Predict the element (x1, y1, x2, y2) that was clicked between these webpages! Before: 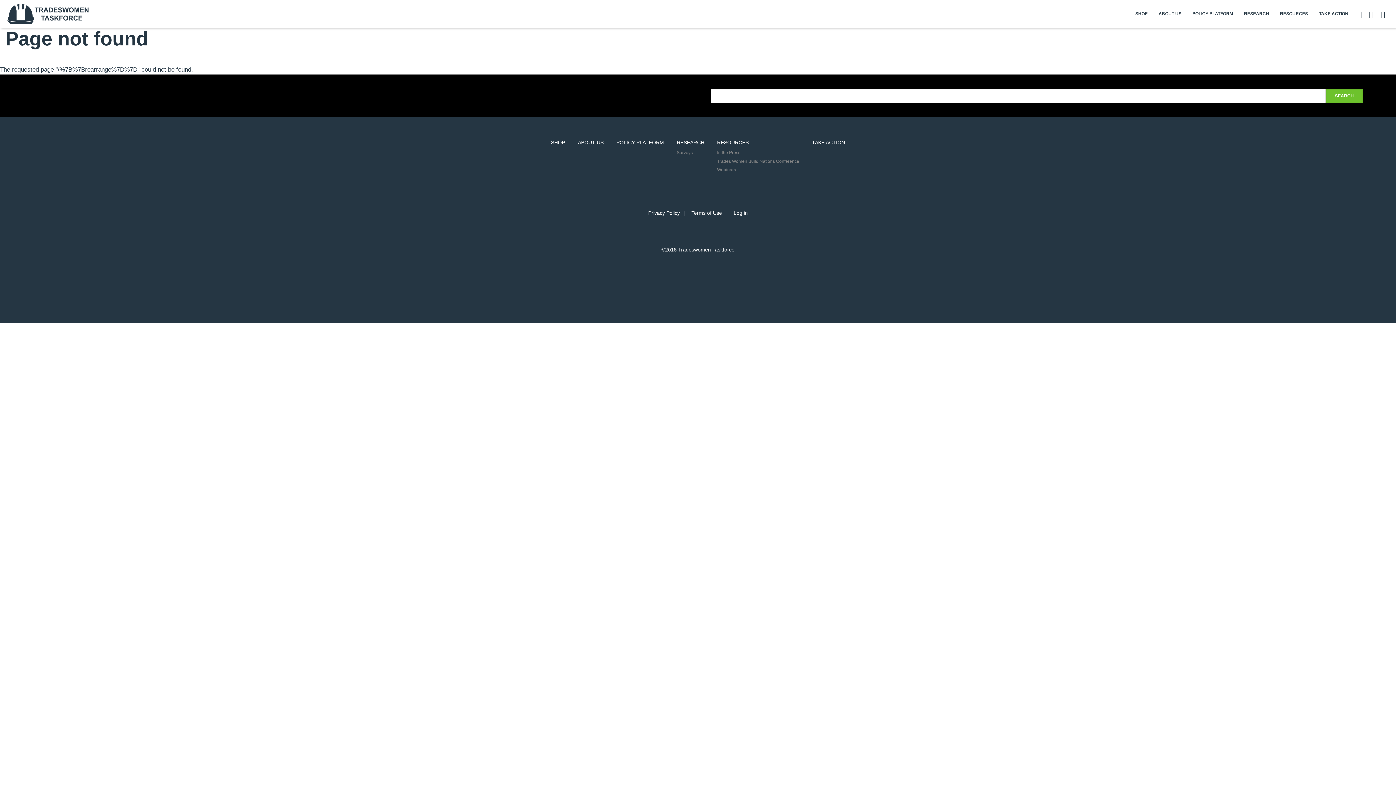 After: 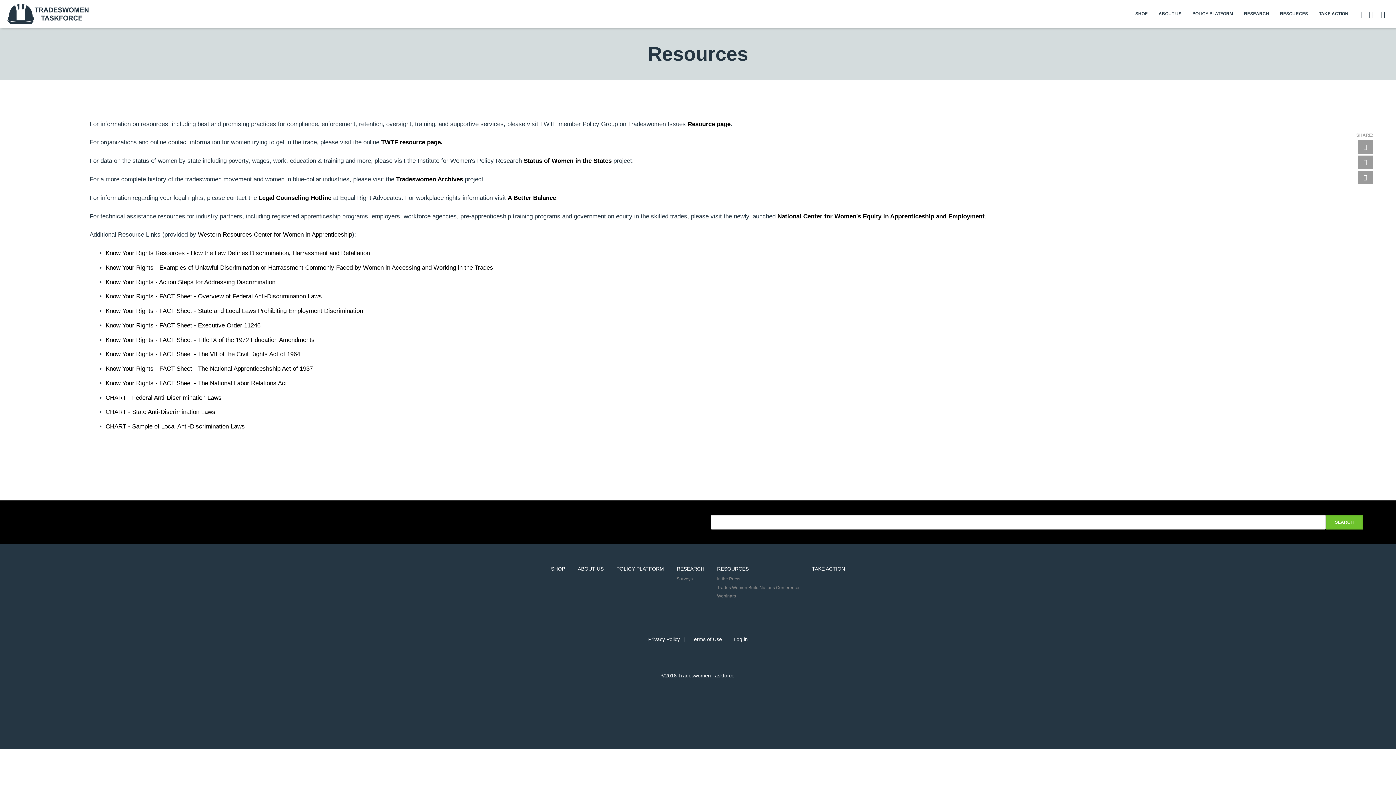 Action: bbox: (717, 139, 748, 145) label: RESOURCES